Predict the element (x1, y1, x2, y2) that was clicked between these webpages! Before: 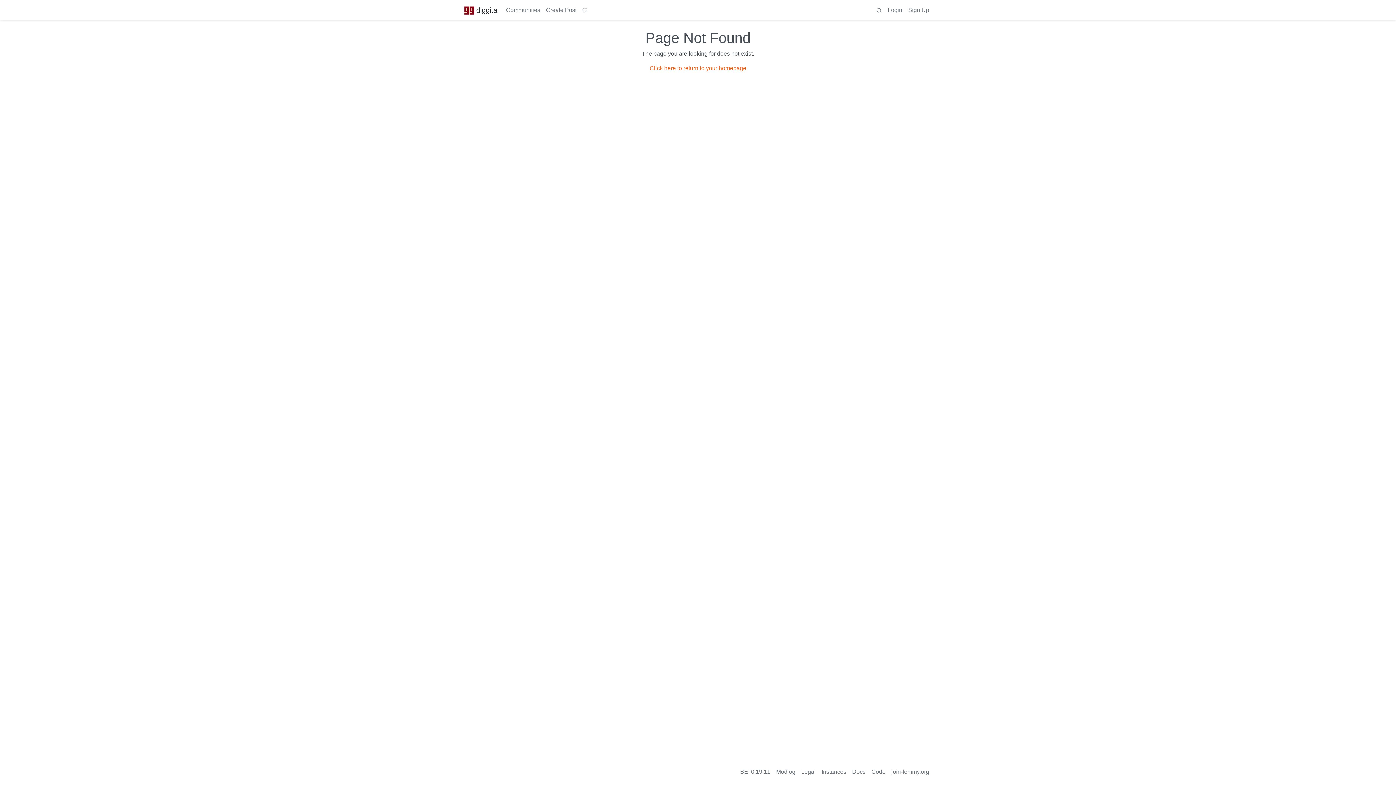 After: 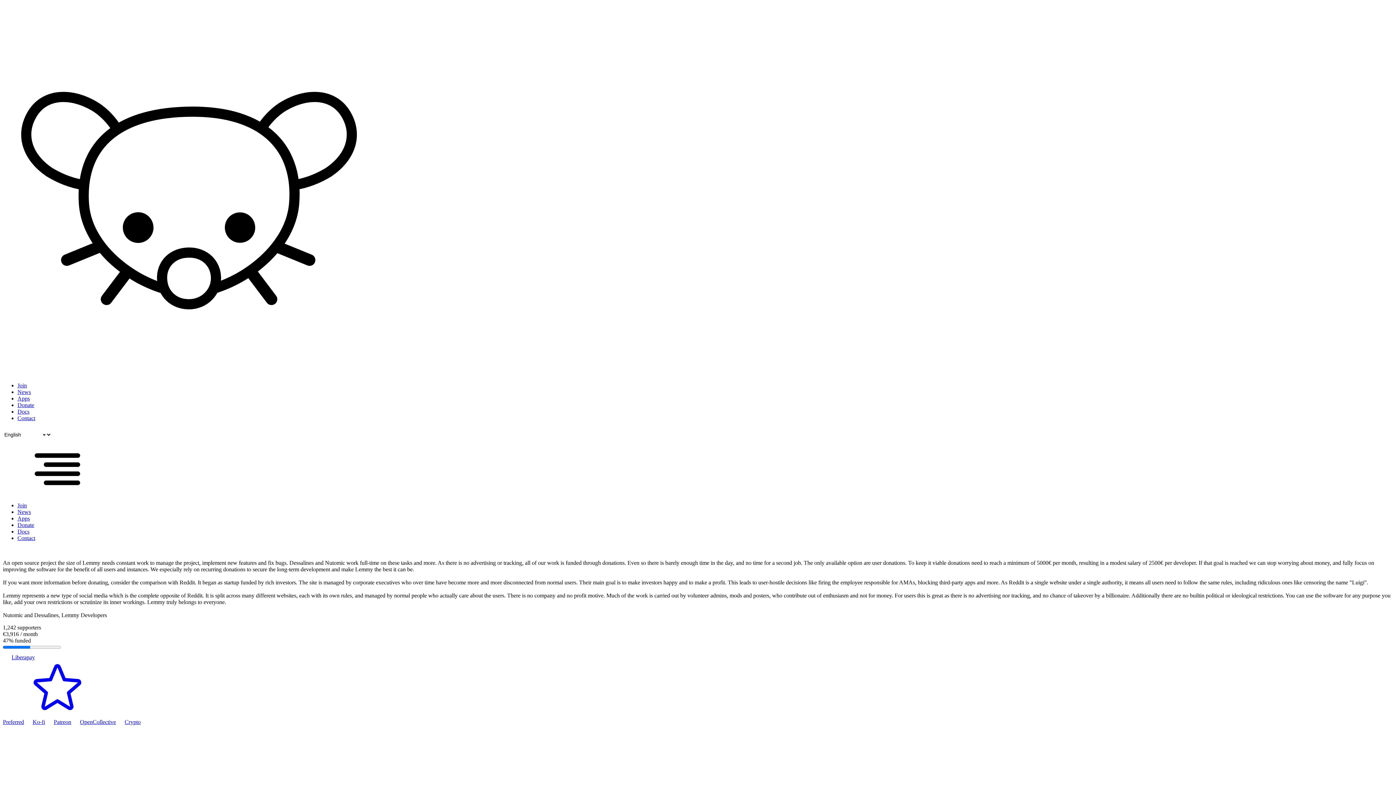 Action: bbox: (579, 2, 590, 17)